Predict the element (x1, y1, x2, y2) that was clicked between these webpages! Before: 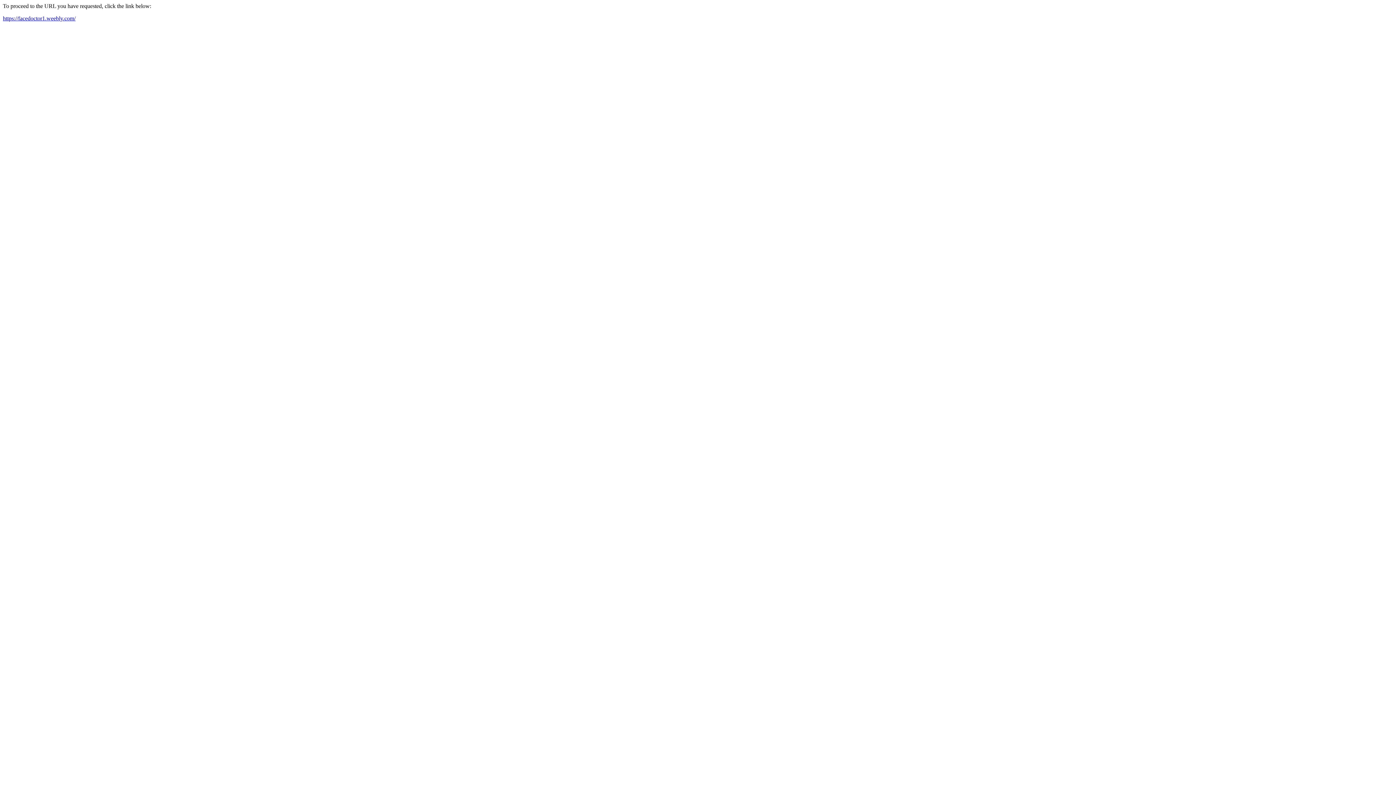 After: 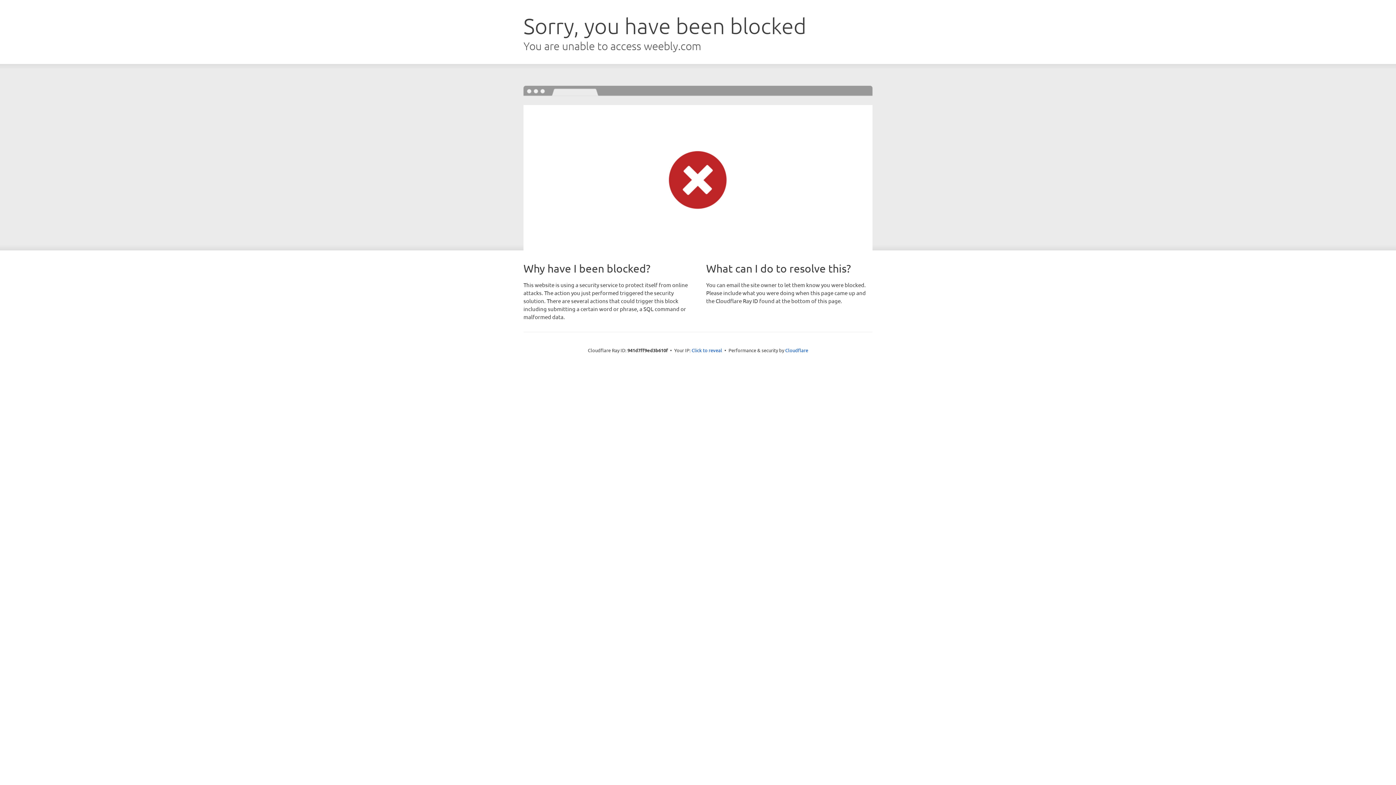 Action: bbox: (2, 15, 75, 21) label: https://facedoctor1.weebly.com/